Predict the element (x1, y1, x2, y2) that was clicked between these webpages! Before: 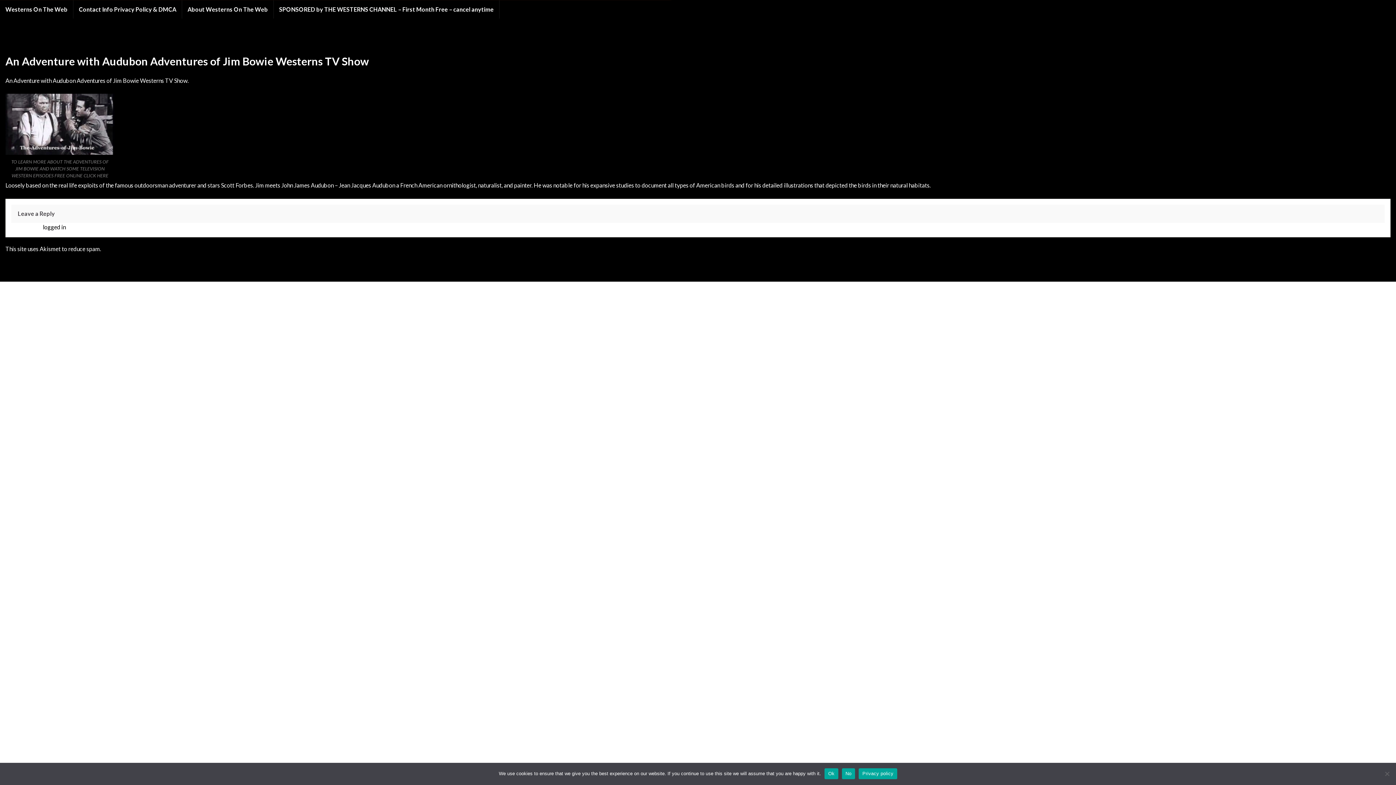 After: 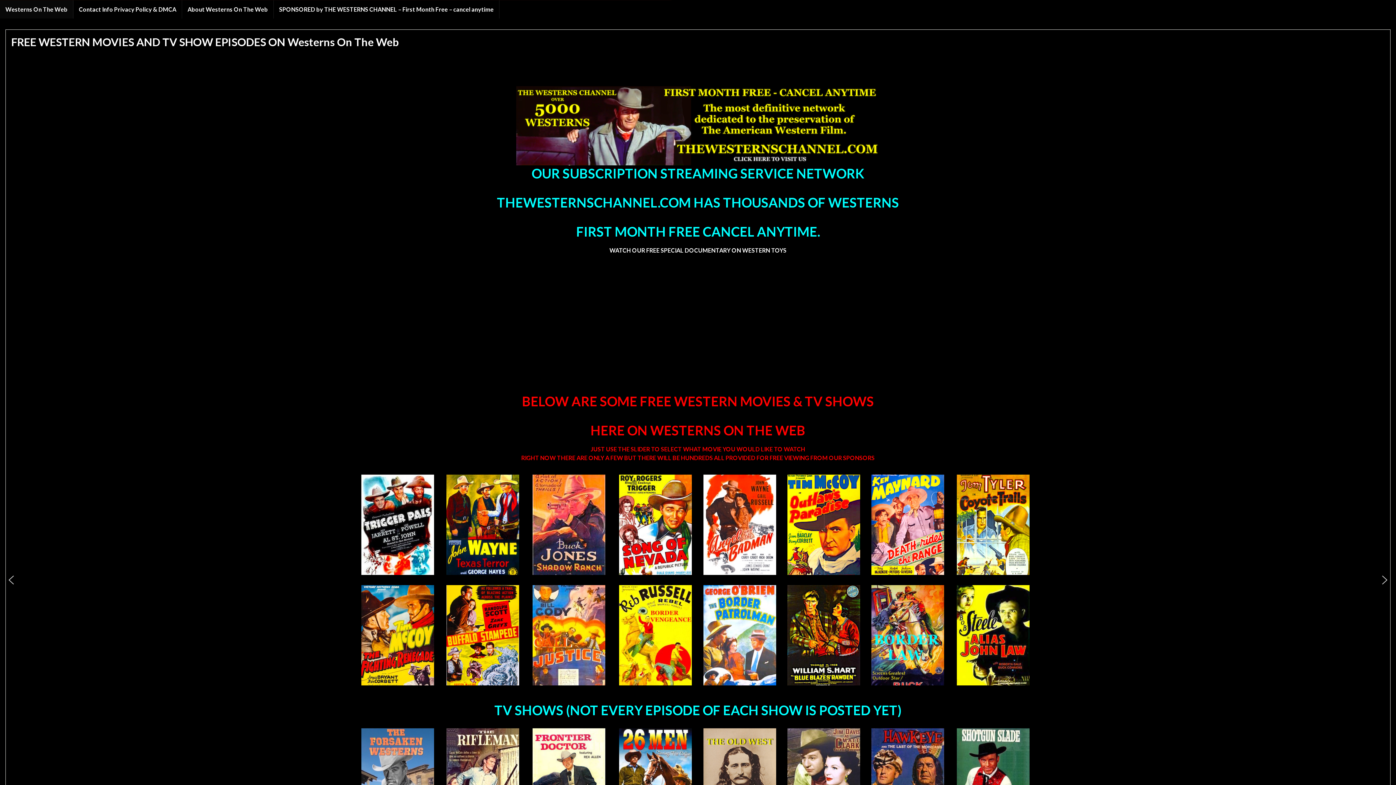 Action: bbox: (0, 0, 73, 18) label: Westerns On The Web